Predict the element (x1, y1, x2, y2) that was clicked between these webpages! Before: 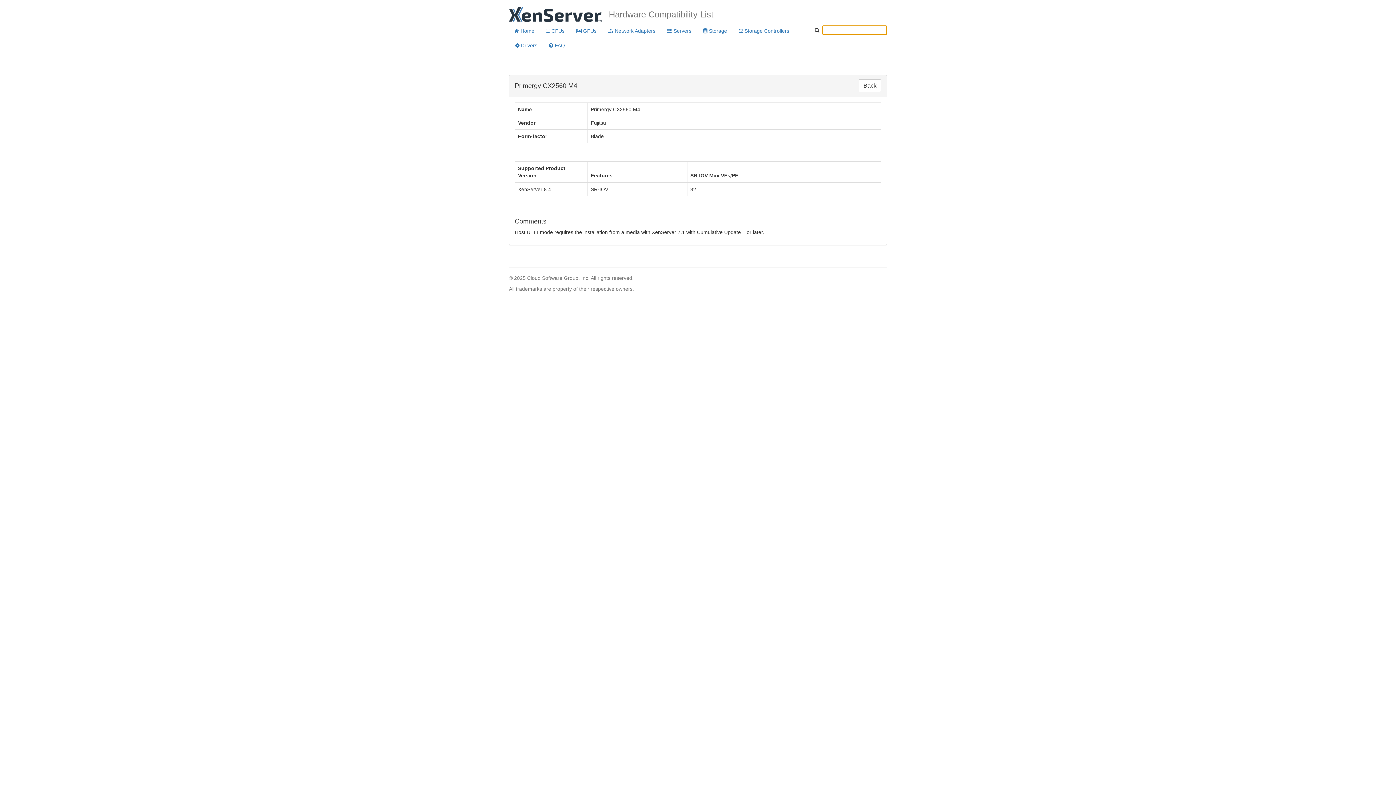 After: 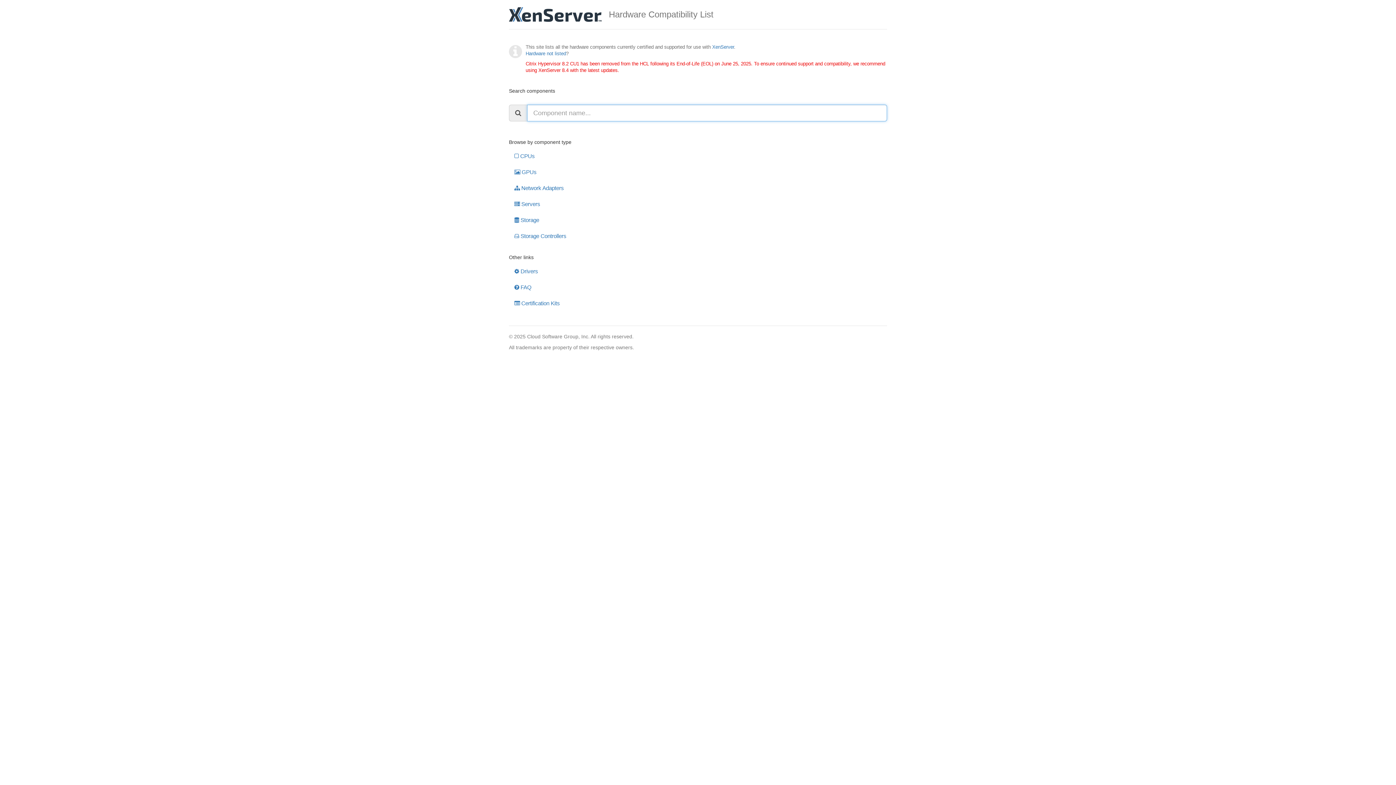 Action: label:  Home bbox: (509, 23, 540, 38)